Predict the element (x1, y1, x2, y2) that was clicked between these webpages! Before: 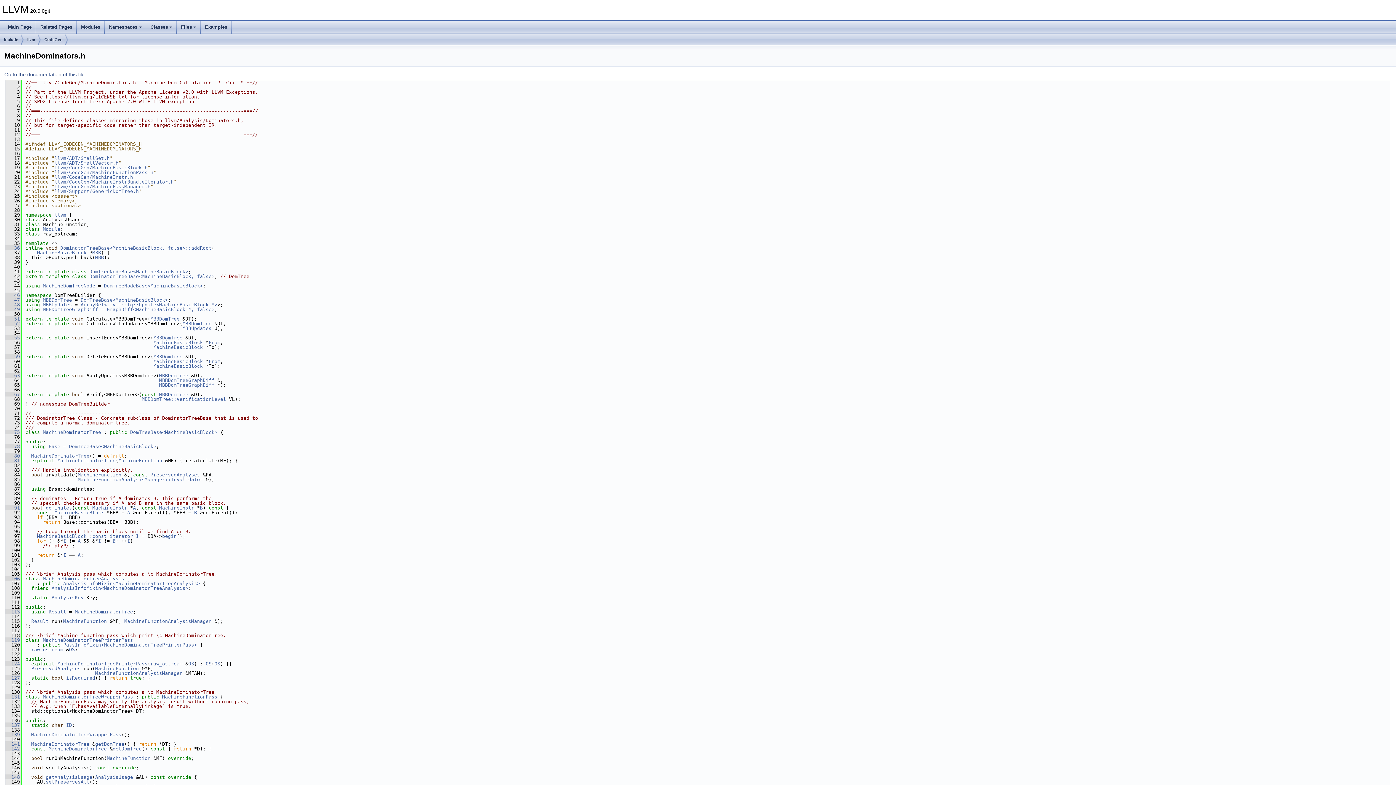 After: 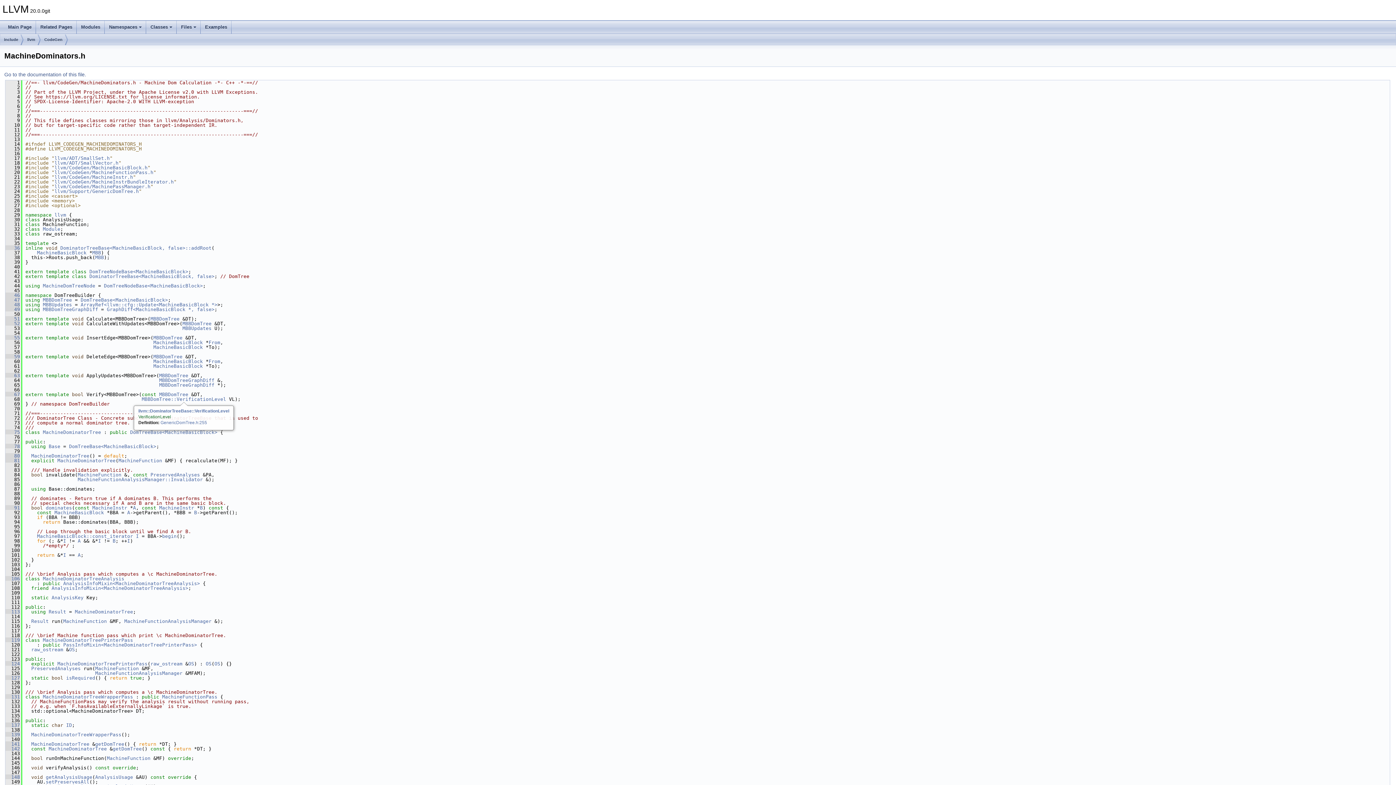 Action: bbox: (141, 396, 226, 402) label: MBBDomTree::VerificationLevel